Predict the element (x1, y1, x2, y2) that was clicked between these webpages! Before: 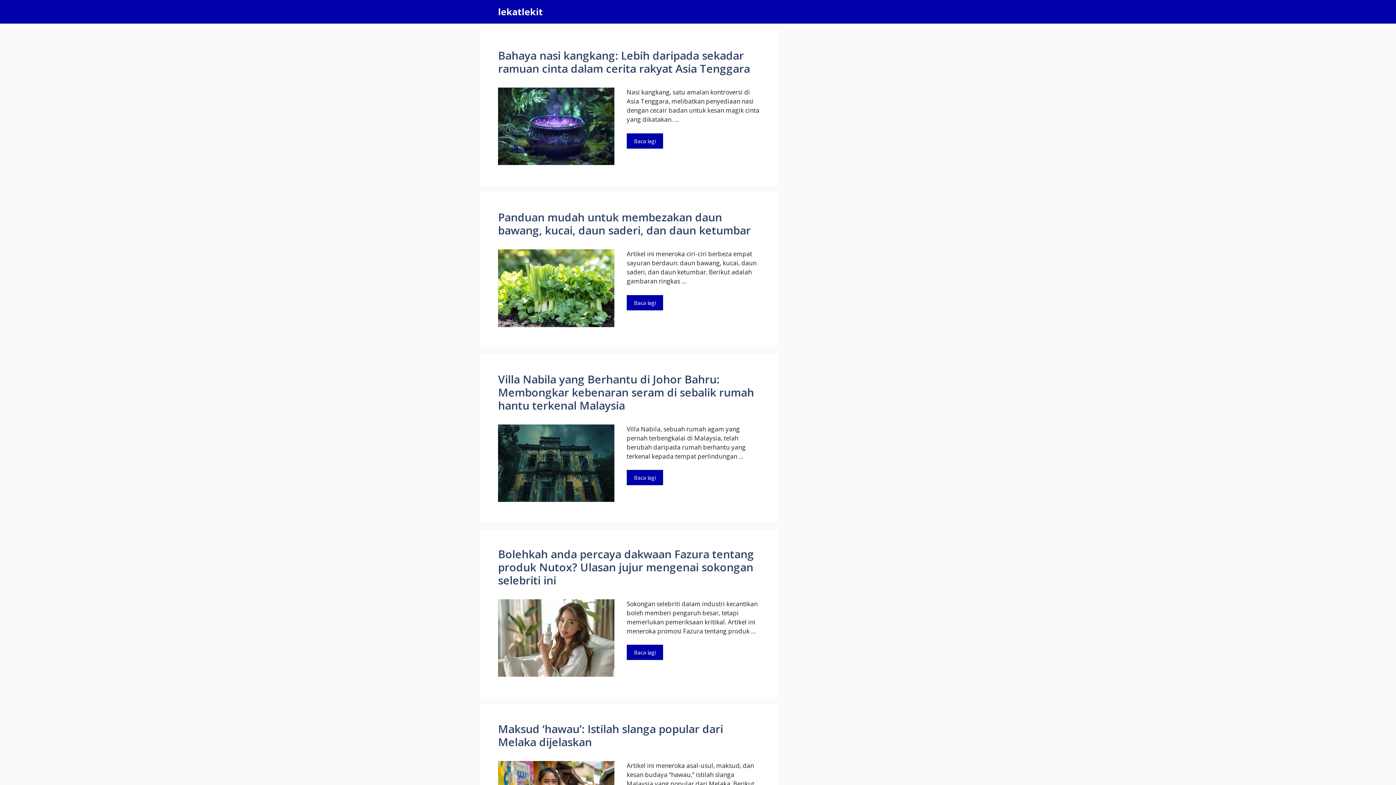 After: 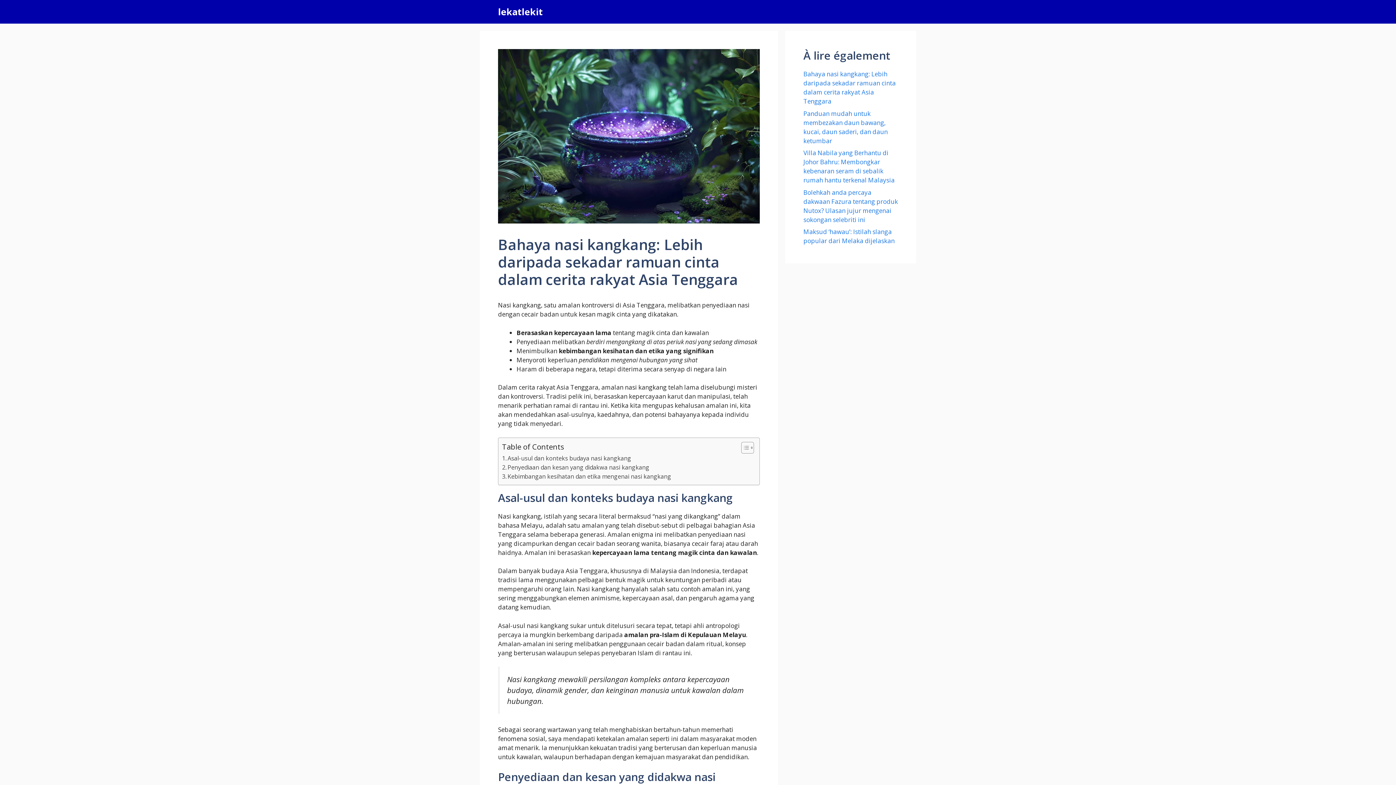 Action: bbox: (498, 158, 614, 167)